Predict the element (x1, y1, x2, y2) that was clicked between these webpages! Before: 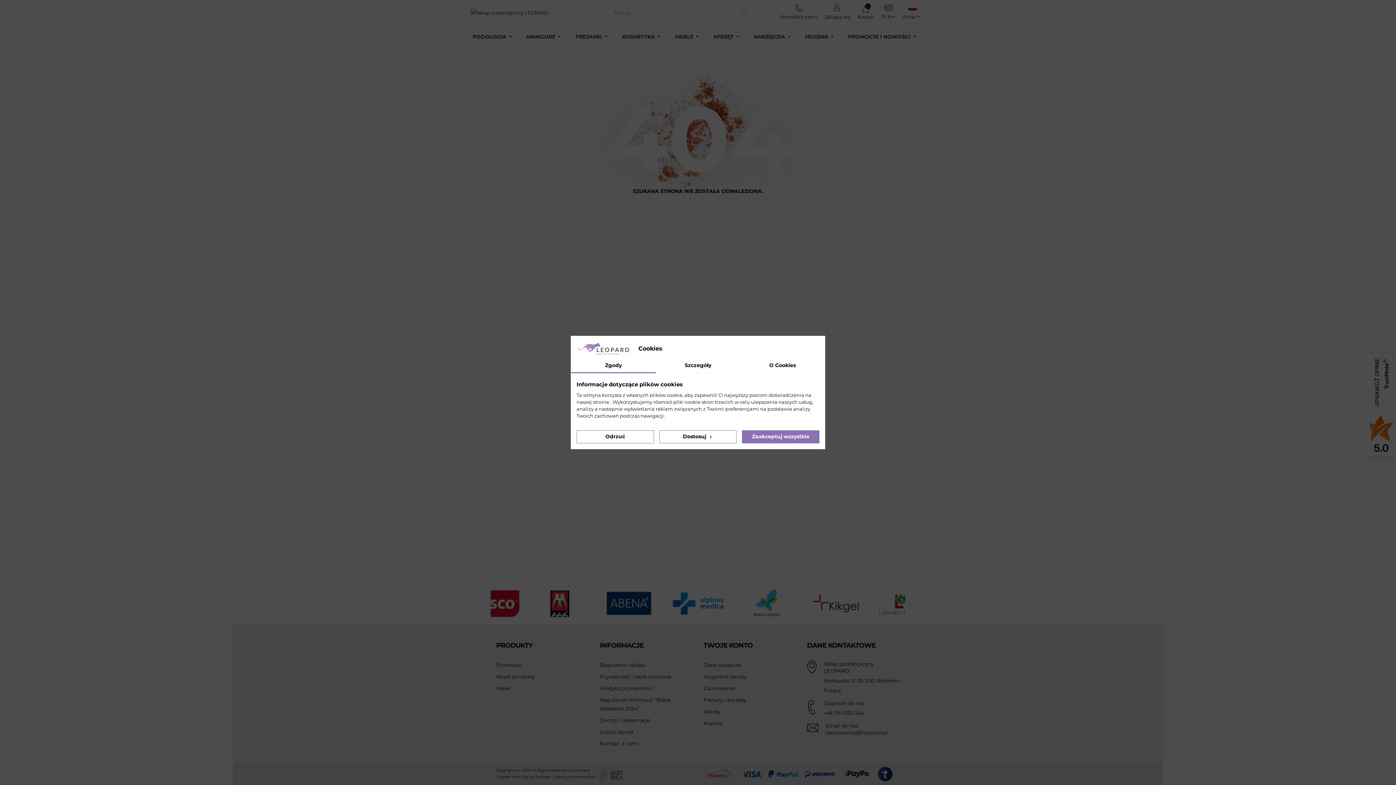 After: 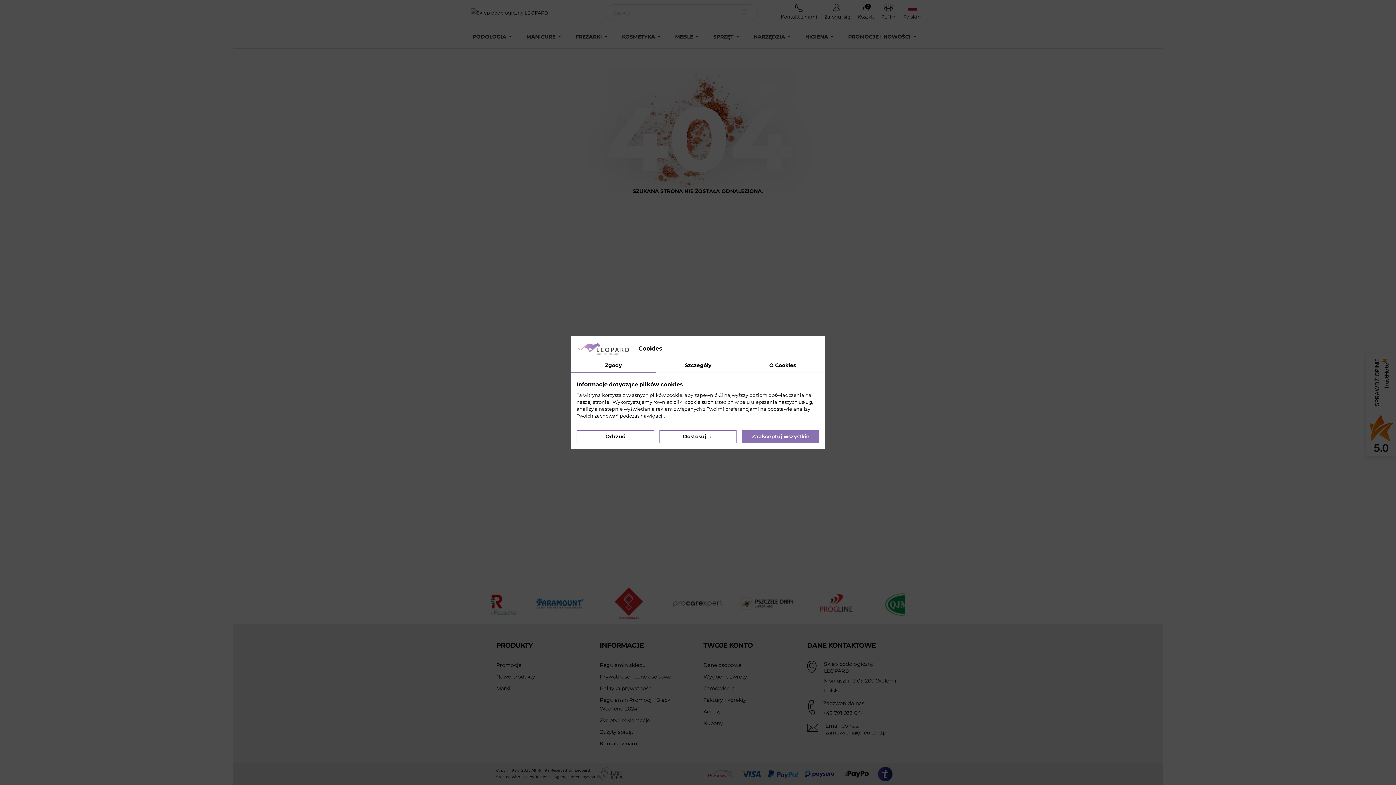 Action: bbox: (571, 358, 655, 373) label: Zgody